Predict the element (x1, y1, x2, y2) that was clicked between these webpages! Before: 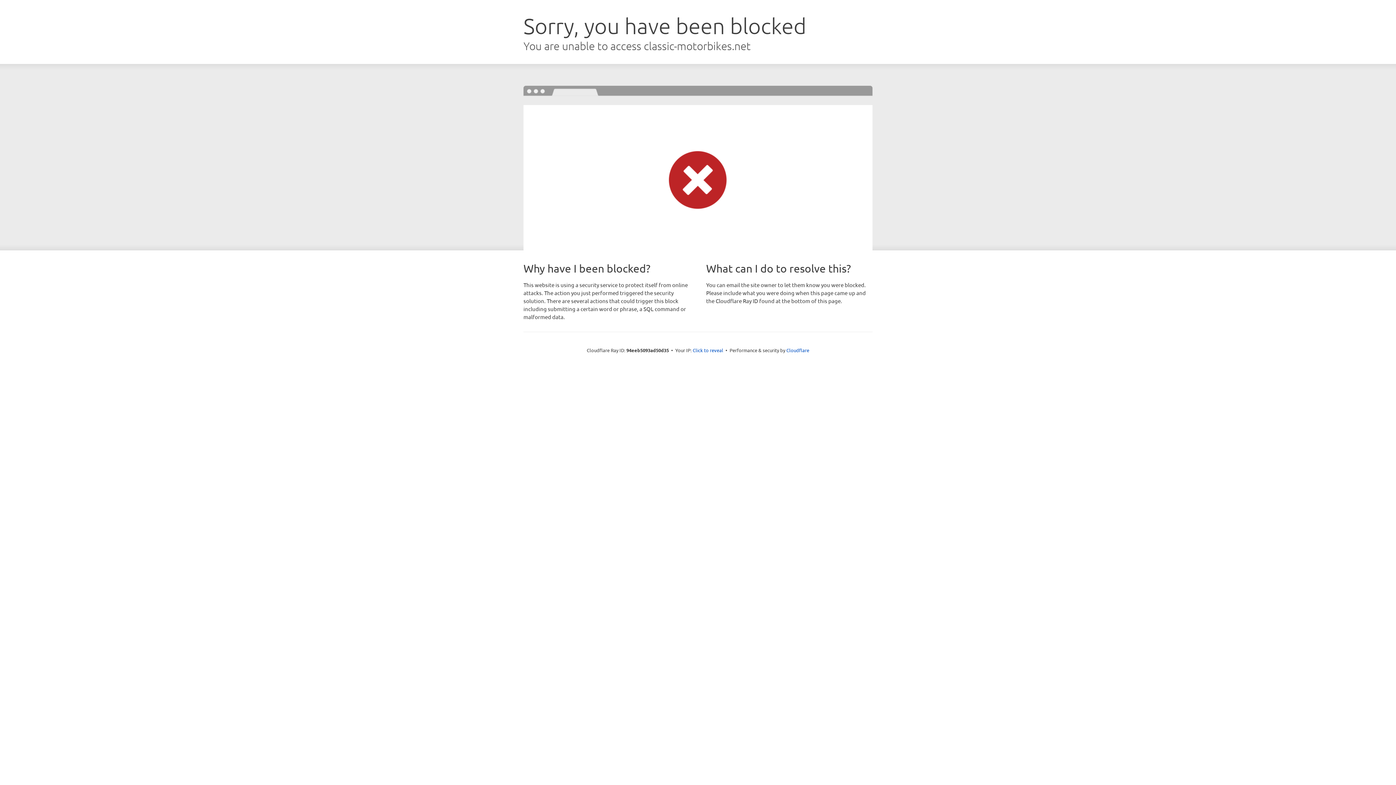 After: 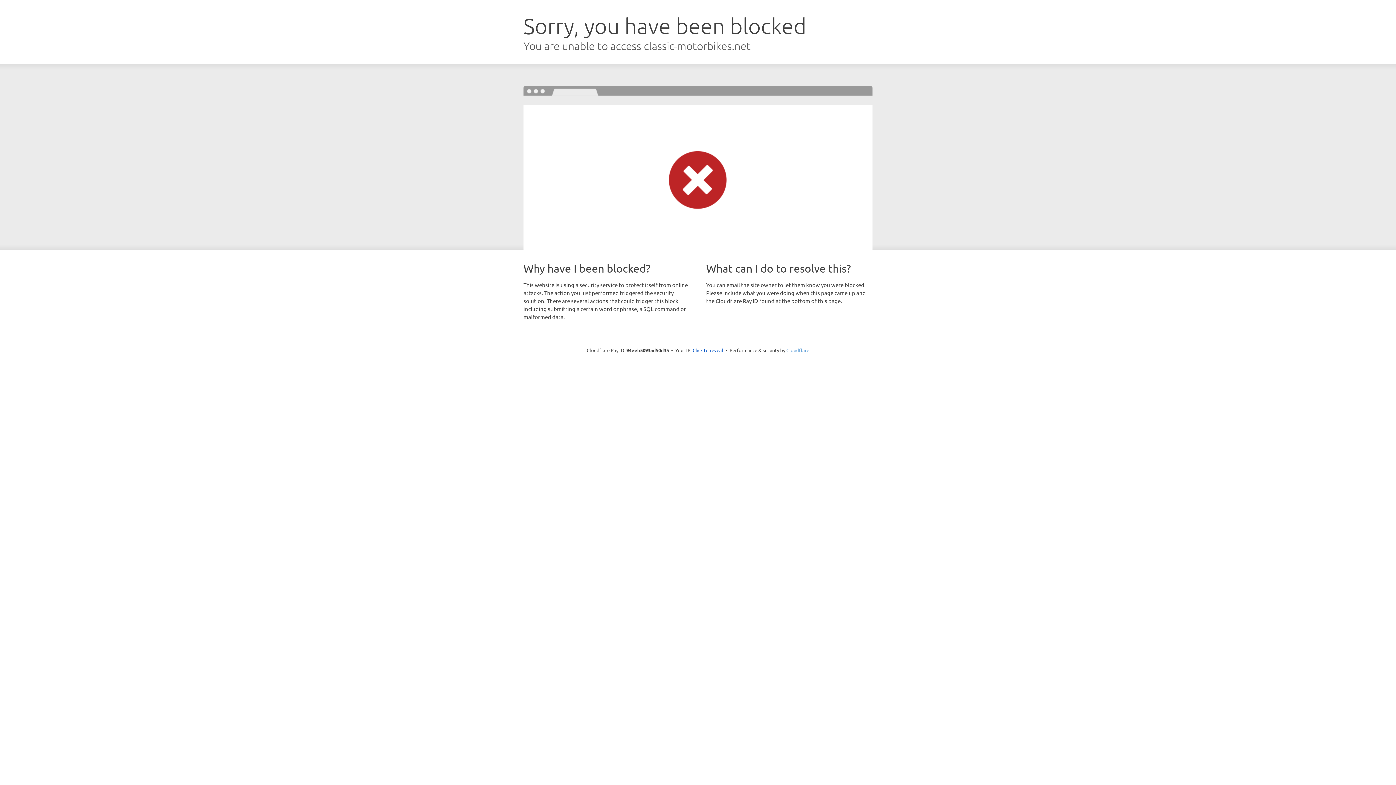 Action: bbox: (786, 347, 809, 353) label: Cloudflare